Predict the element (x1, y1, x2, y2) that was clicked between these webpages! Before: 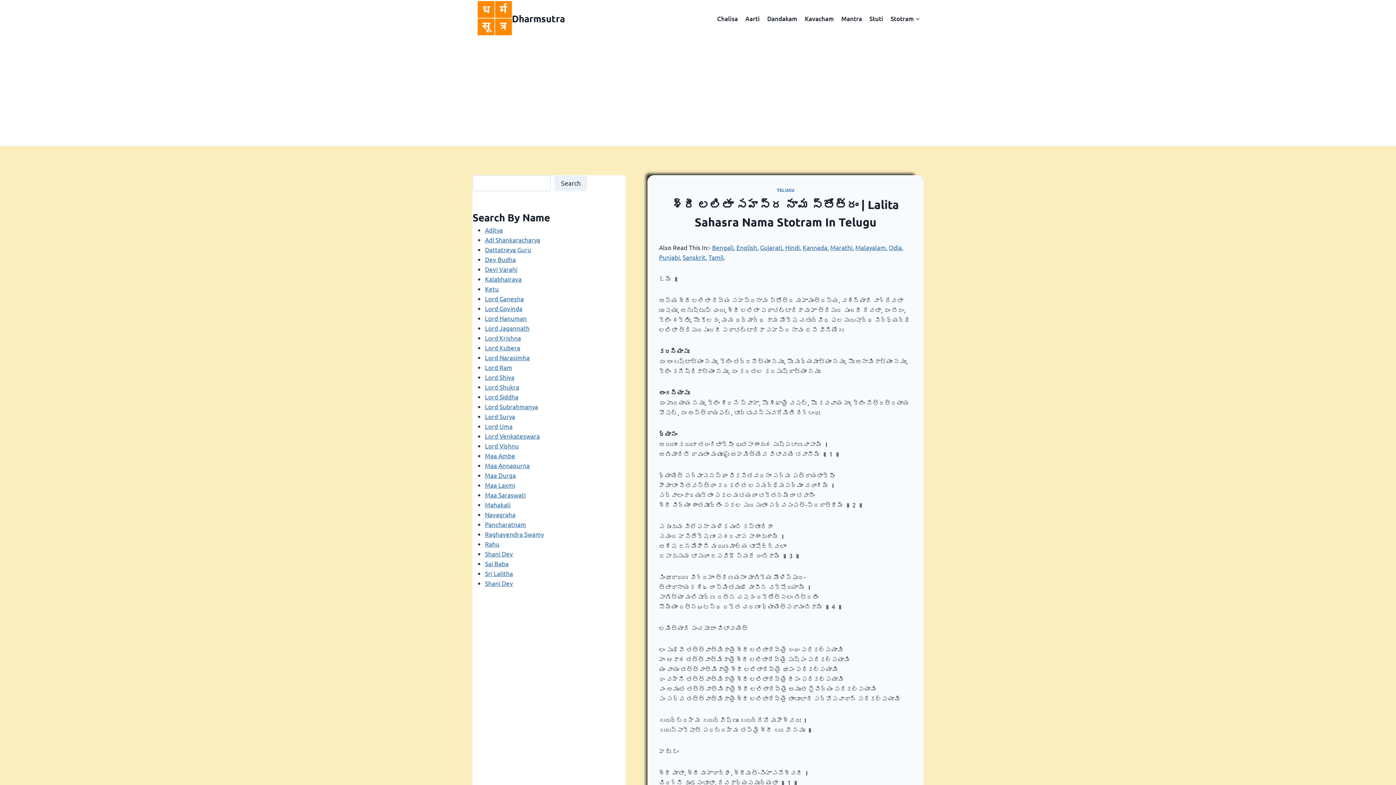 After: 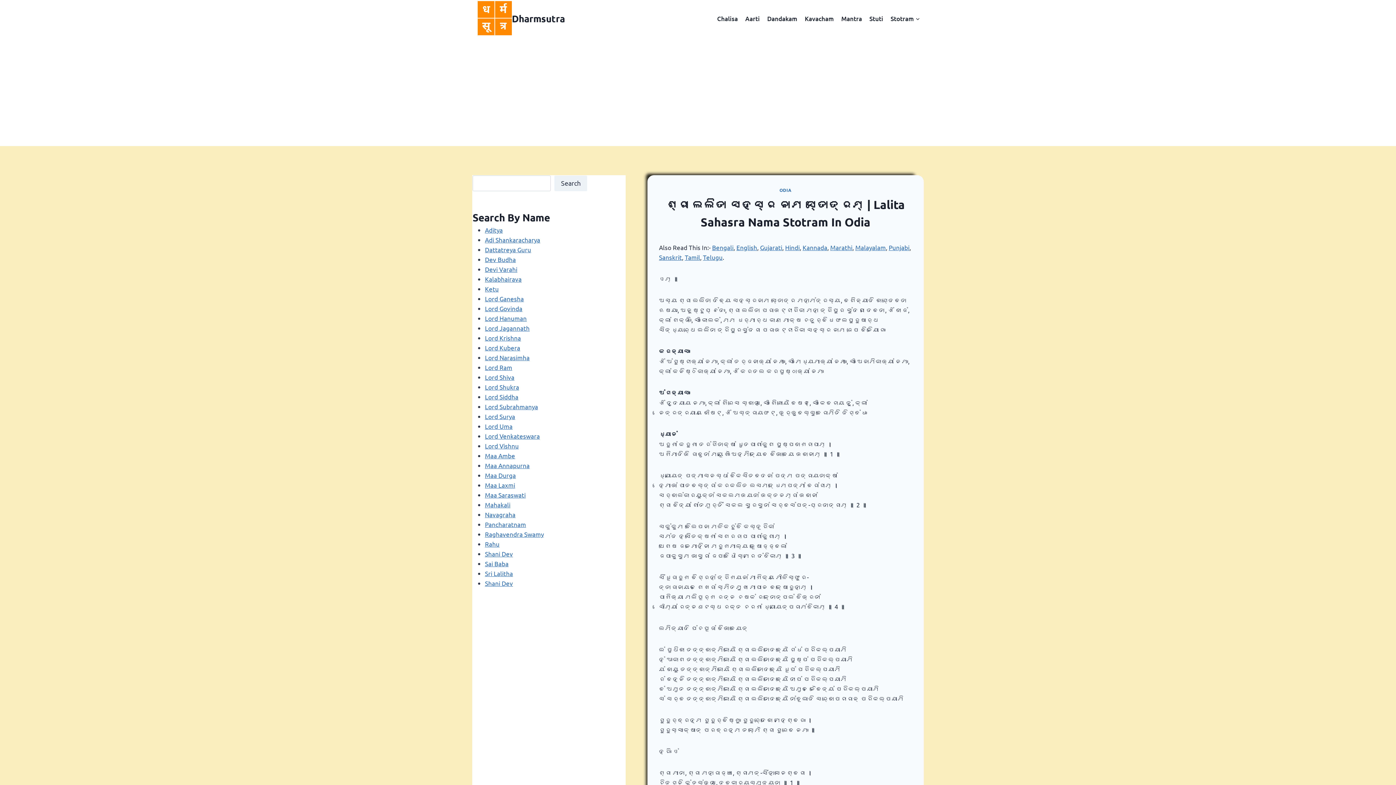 Action: label: Odia bbox: (889, 243, 902, 251)